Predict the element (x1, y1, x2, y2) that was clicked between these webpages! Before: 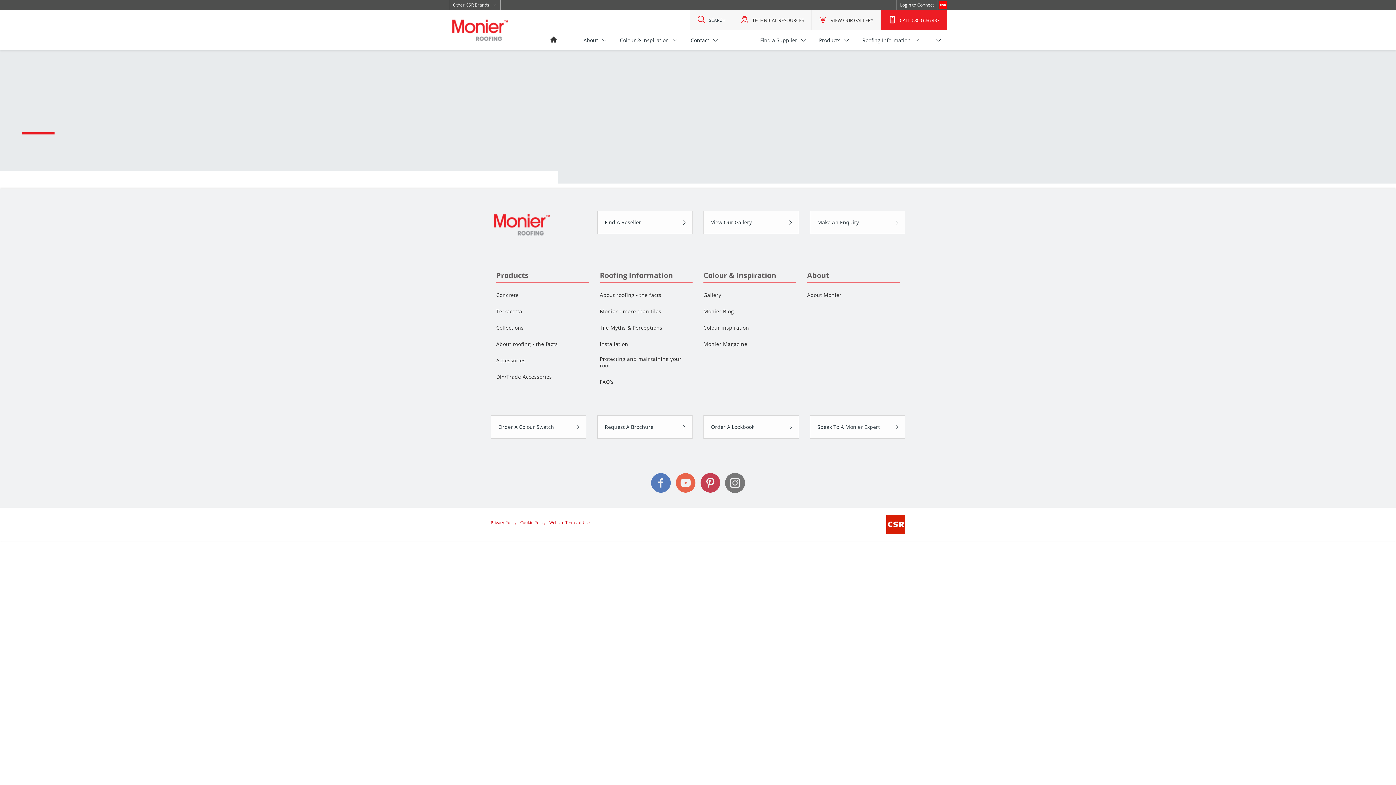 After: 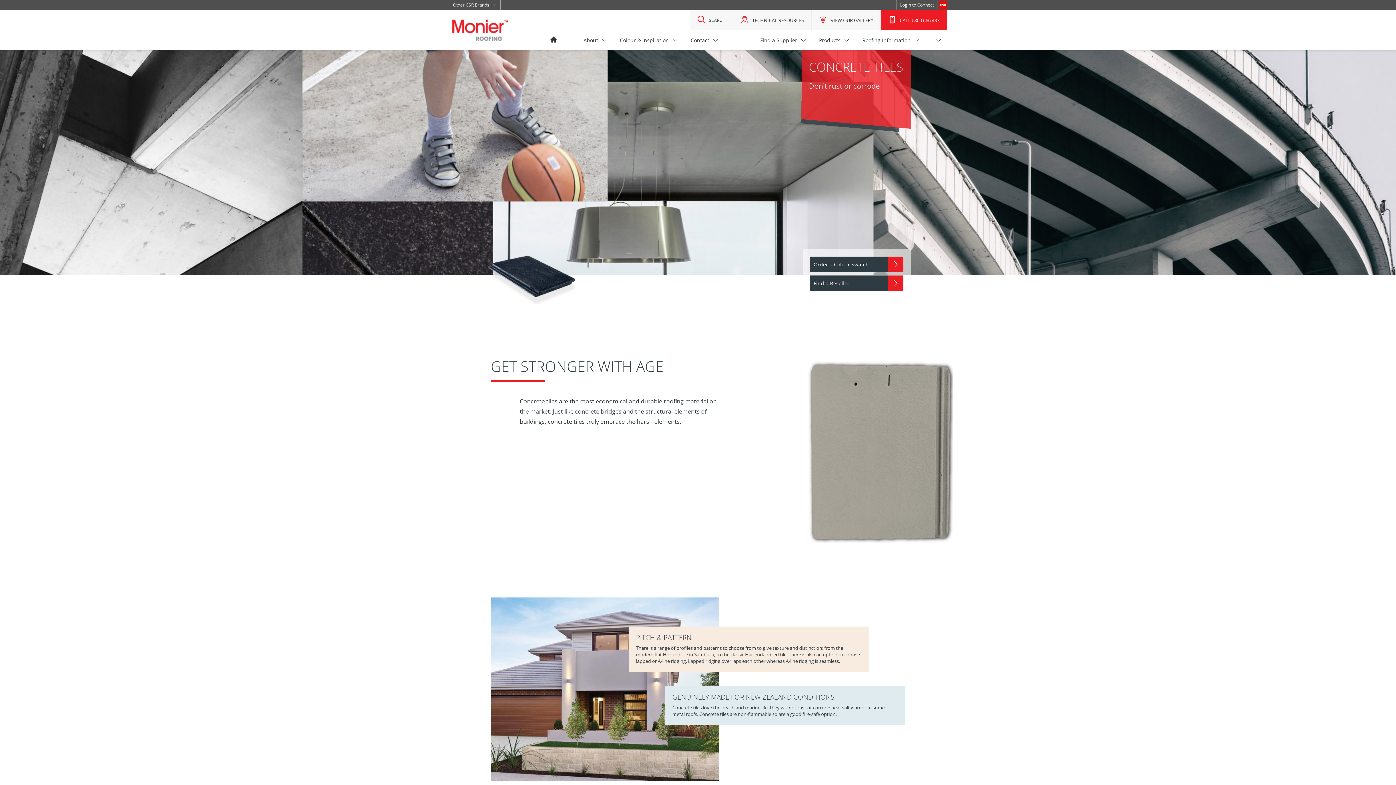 Action: label: Concrete bbox: (496, 292, 518, 298)